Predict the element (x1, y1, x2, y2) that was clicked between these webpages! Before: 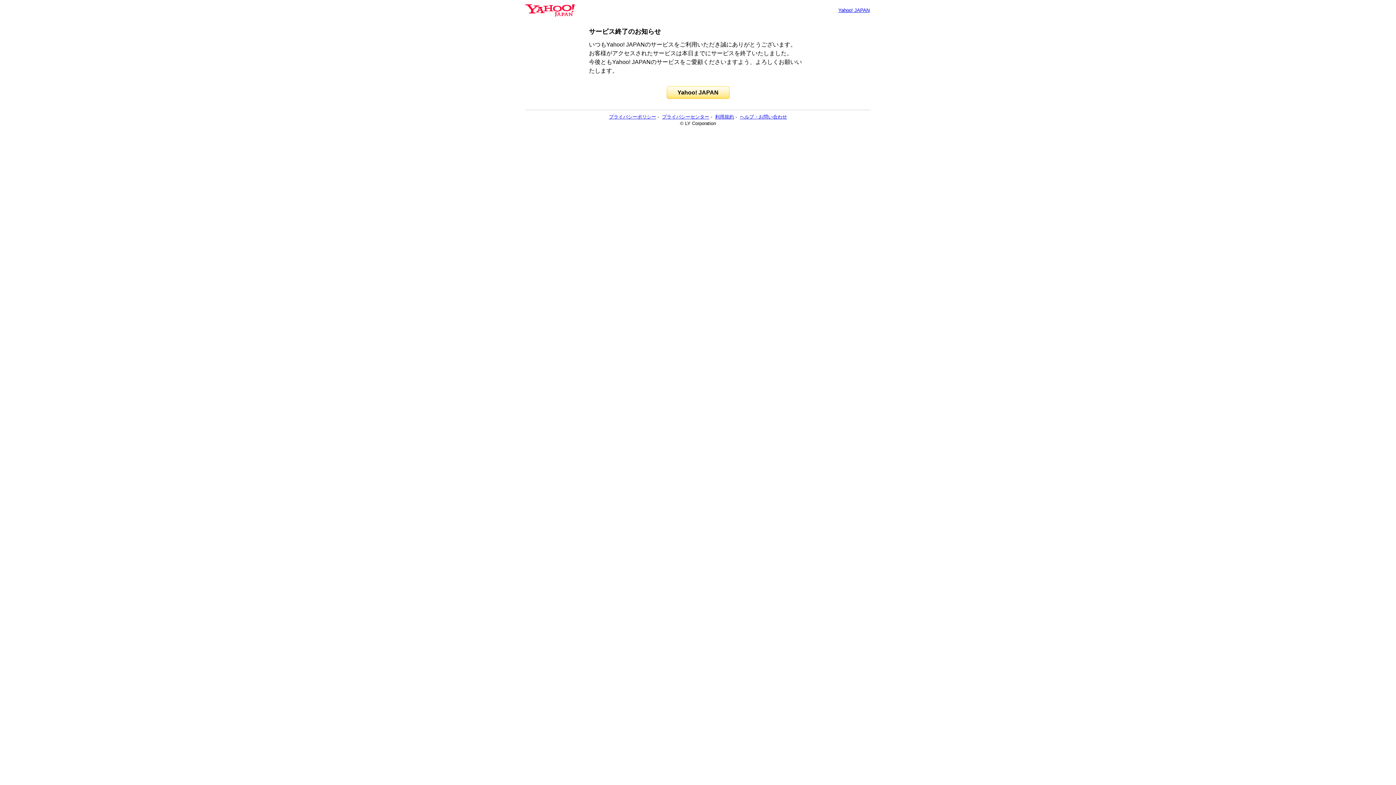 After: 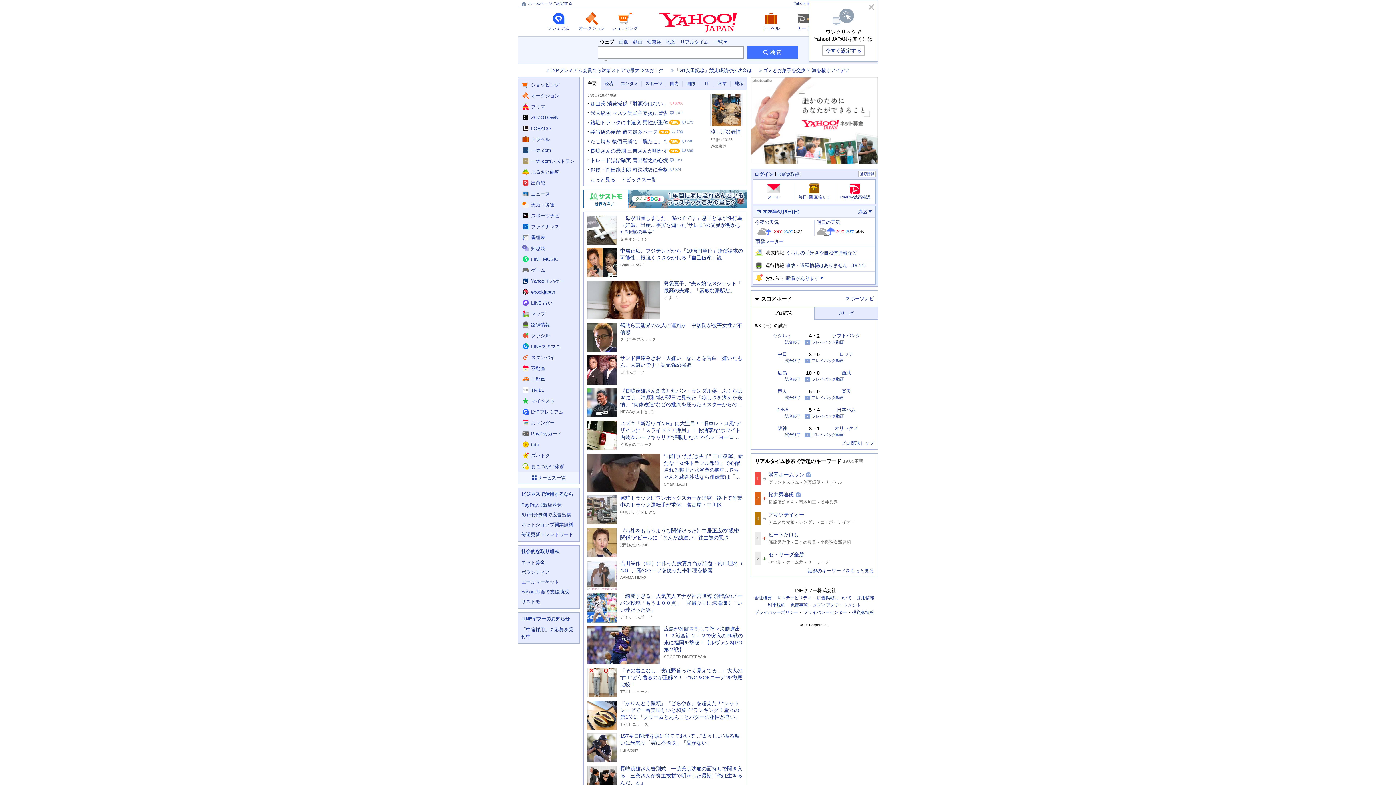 Action: bbox: (666, 86, 729, 98) label: Yahoo! JAPAN